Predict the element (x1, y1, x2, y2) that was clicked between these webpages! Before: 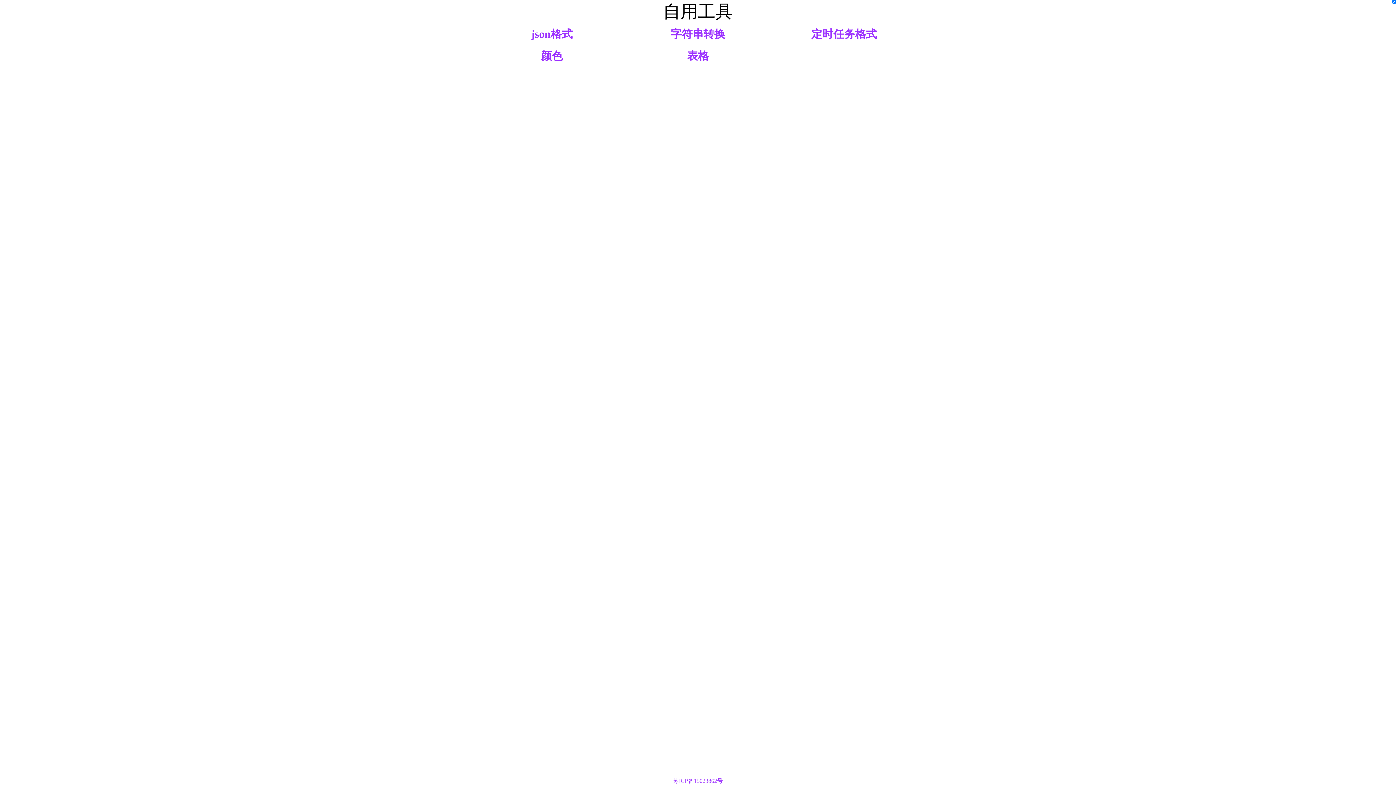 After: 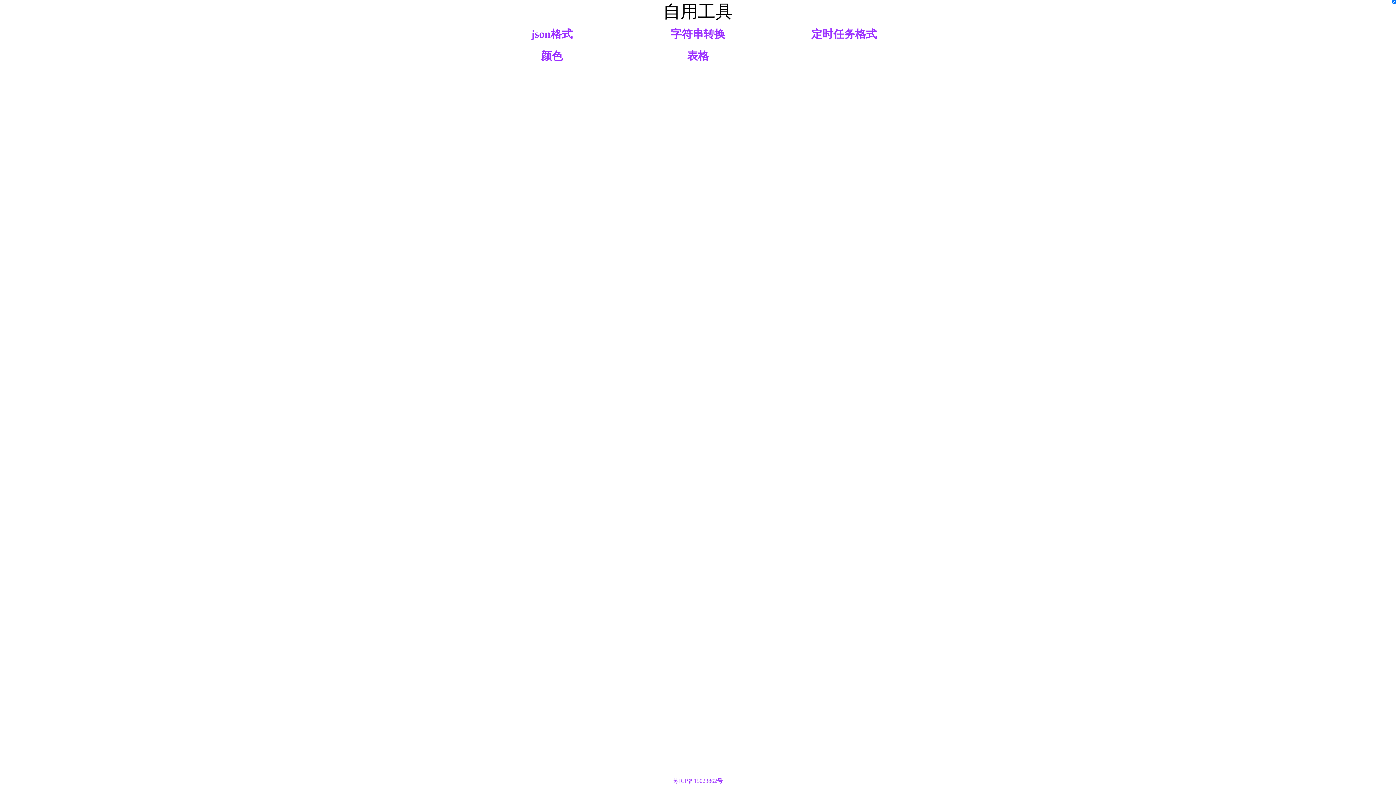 Action: bbox: (531, 28, 572, 40) label: json格式